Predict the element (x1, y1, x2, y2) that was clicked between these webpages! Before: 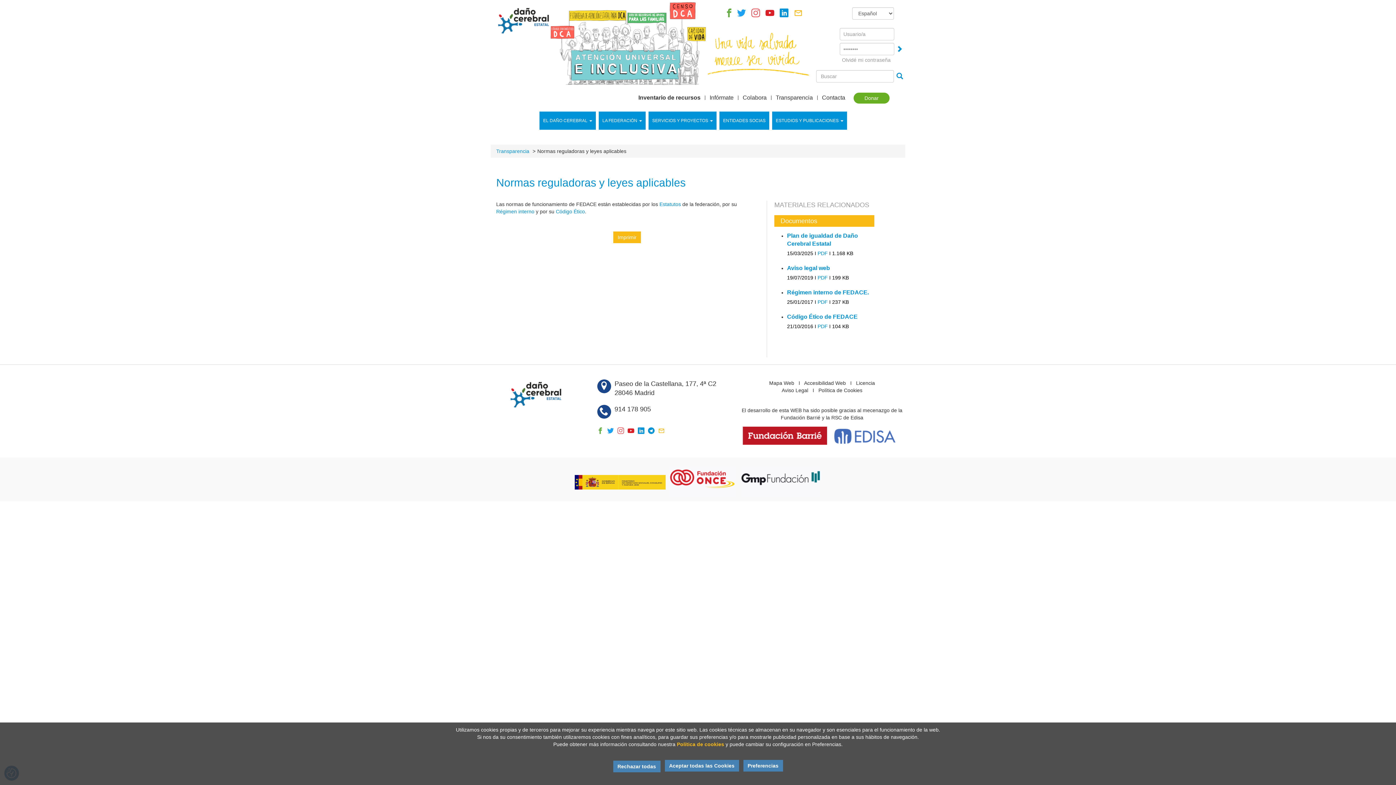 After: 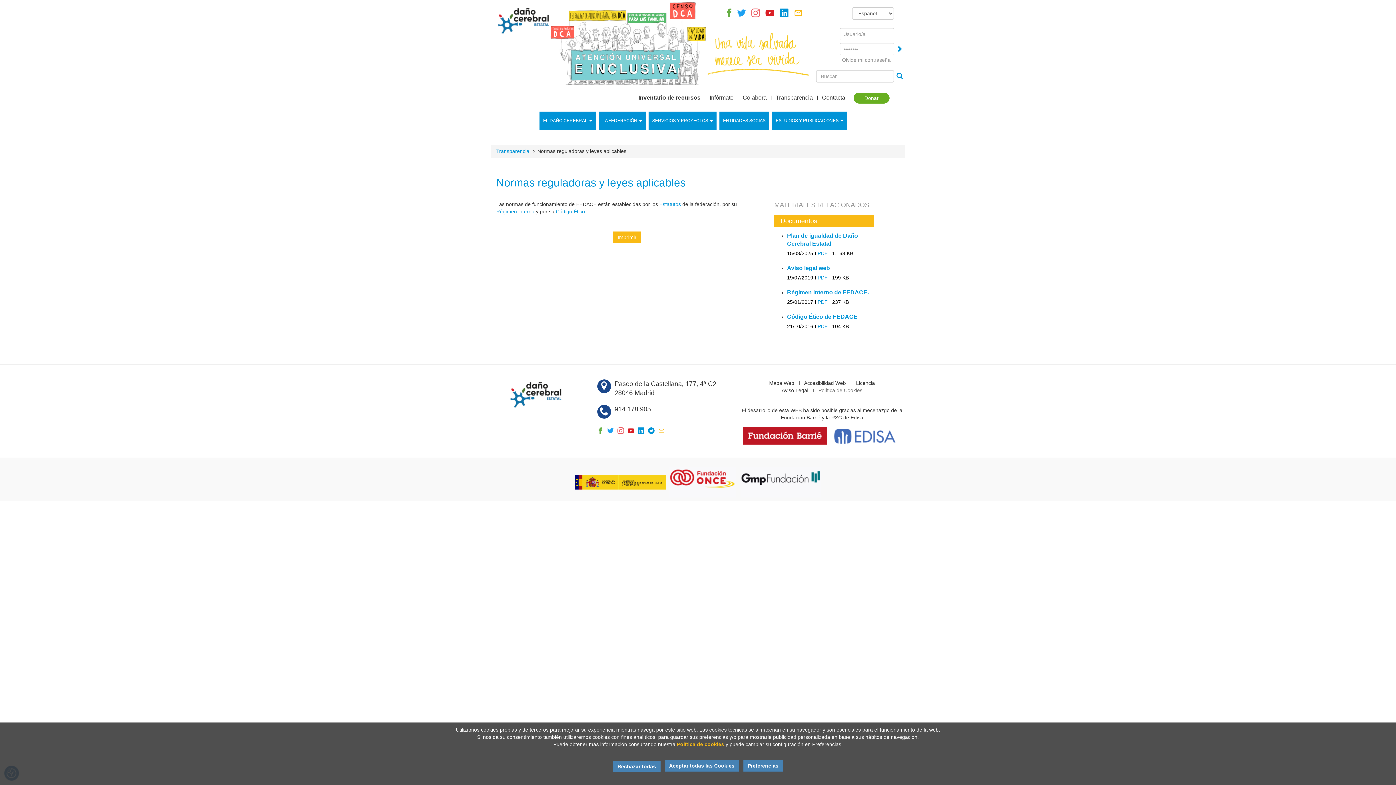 Action: label: Política de Cookies bbox: (818, 387, 862, 393)